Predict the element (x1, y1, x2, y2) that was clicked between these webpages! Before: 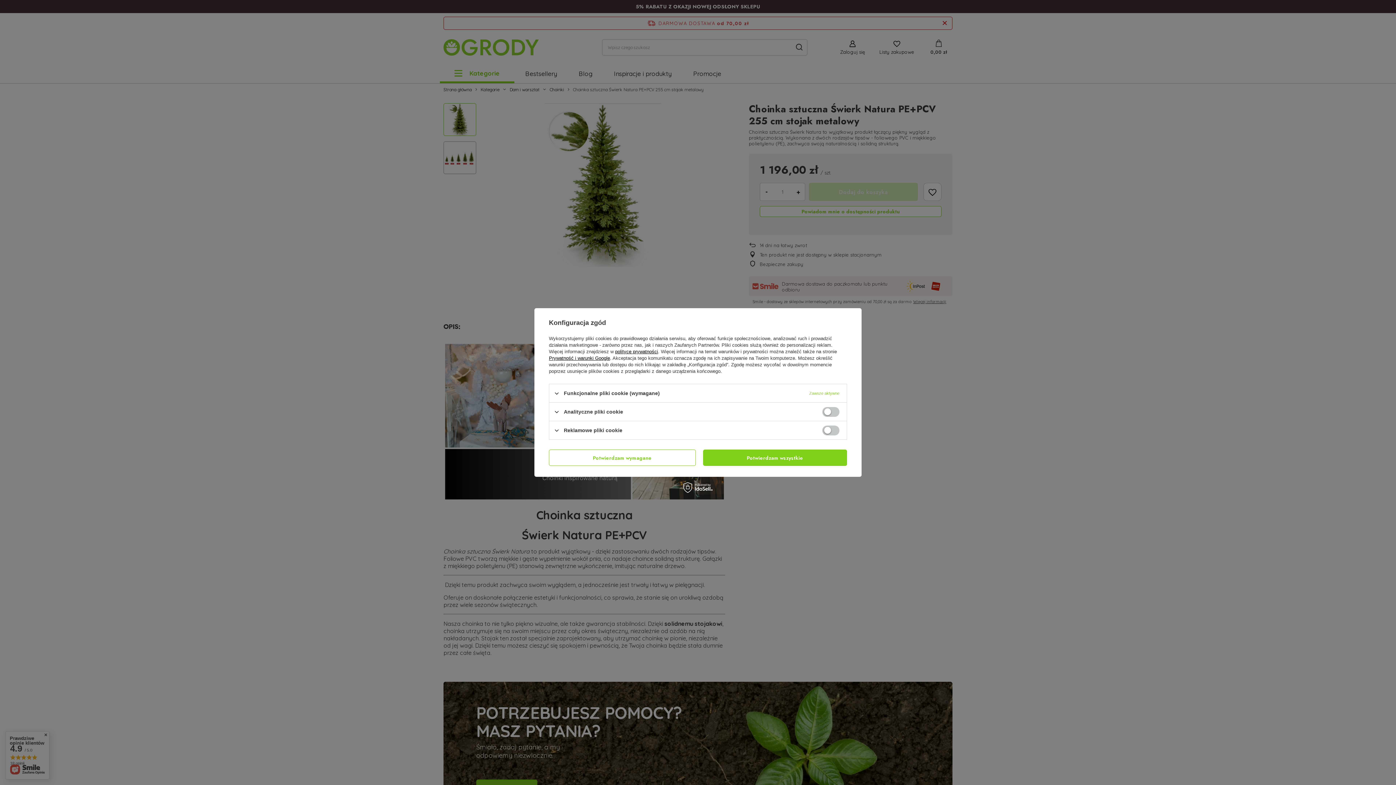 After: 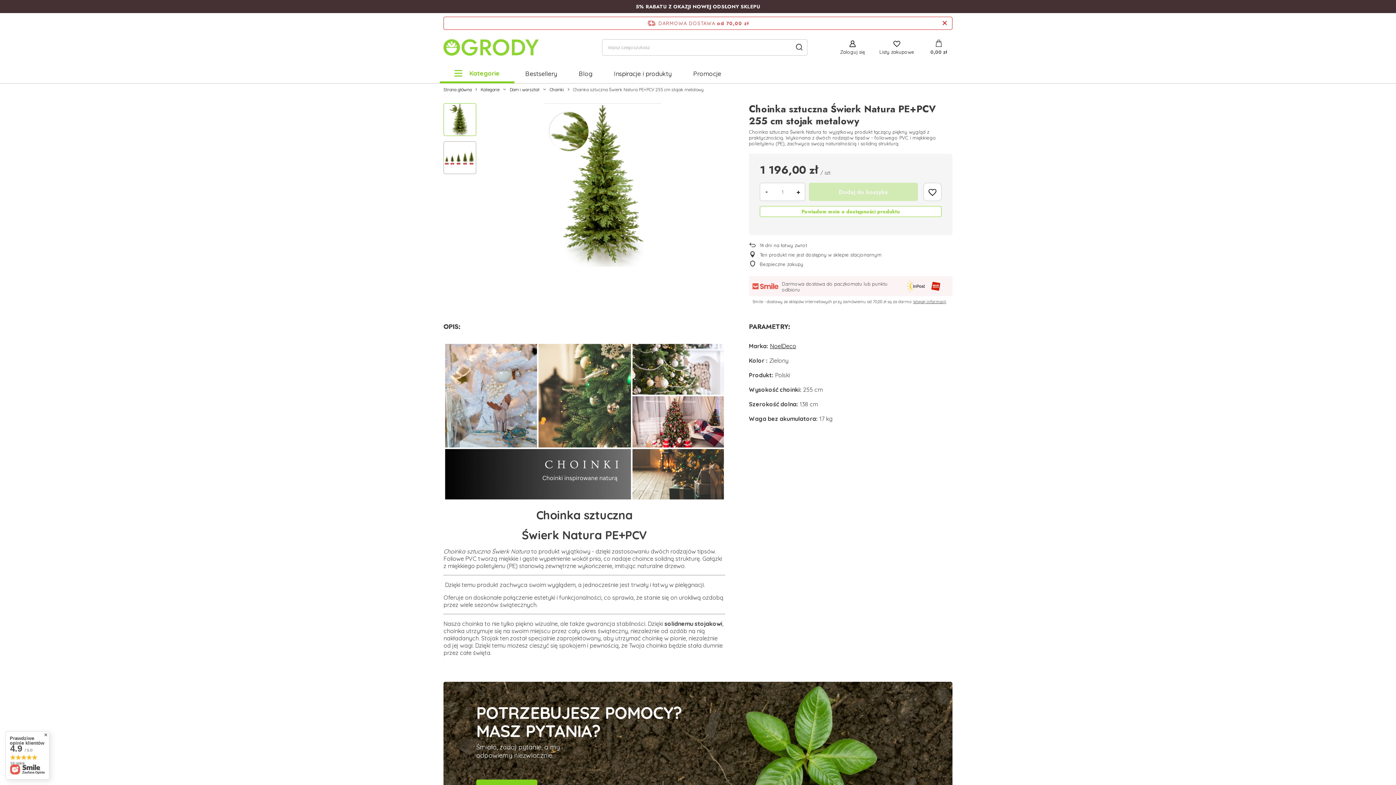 Action: label: Potwierdzam wymagane bbox: (549, 449, 695, 466)